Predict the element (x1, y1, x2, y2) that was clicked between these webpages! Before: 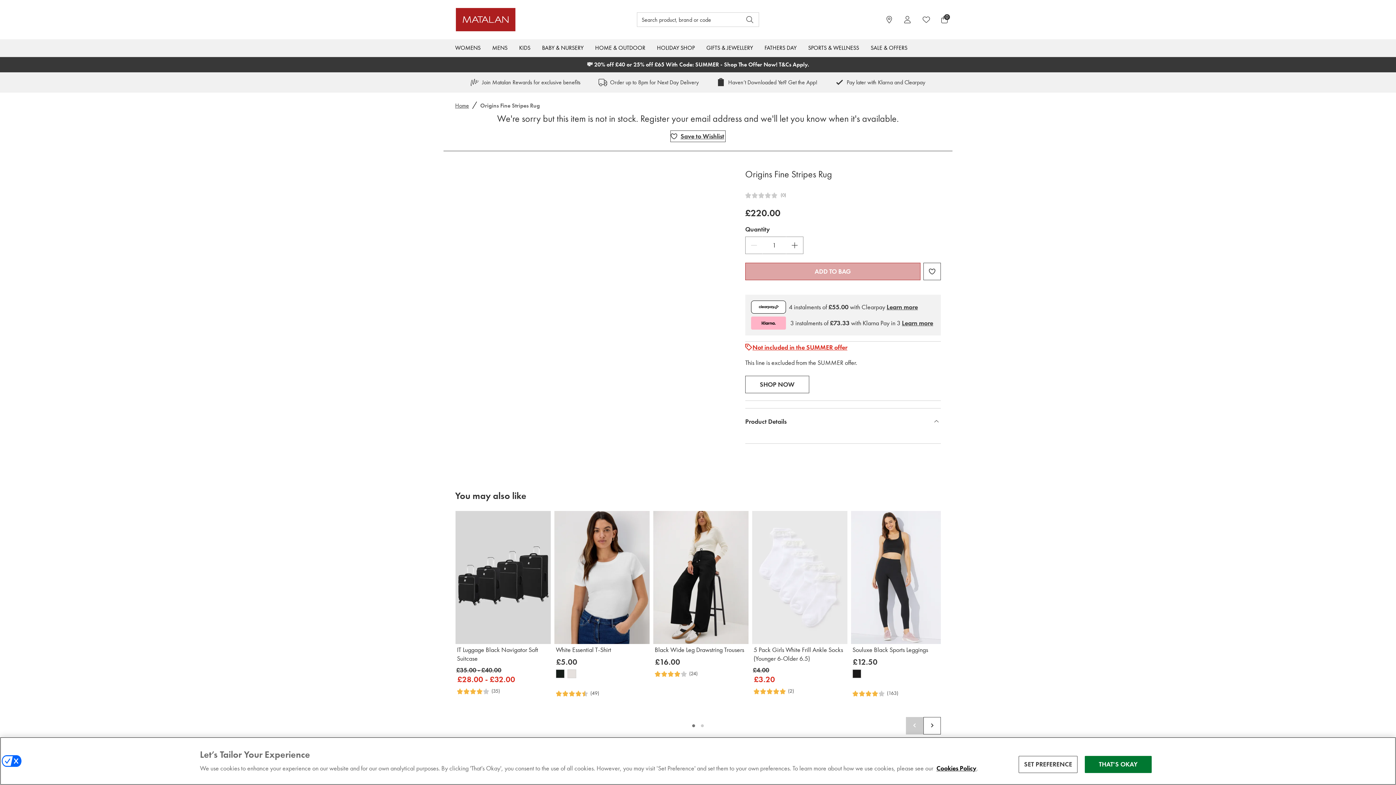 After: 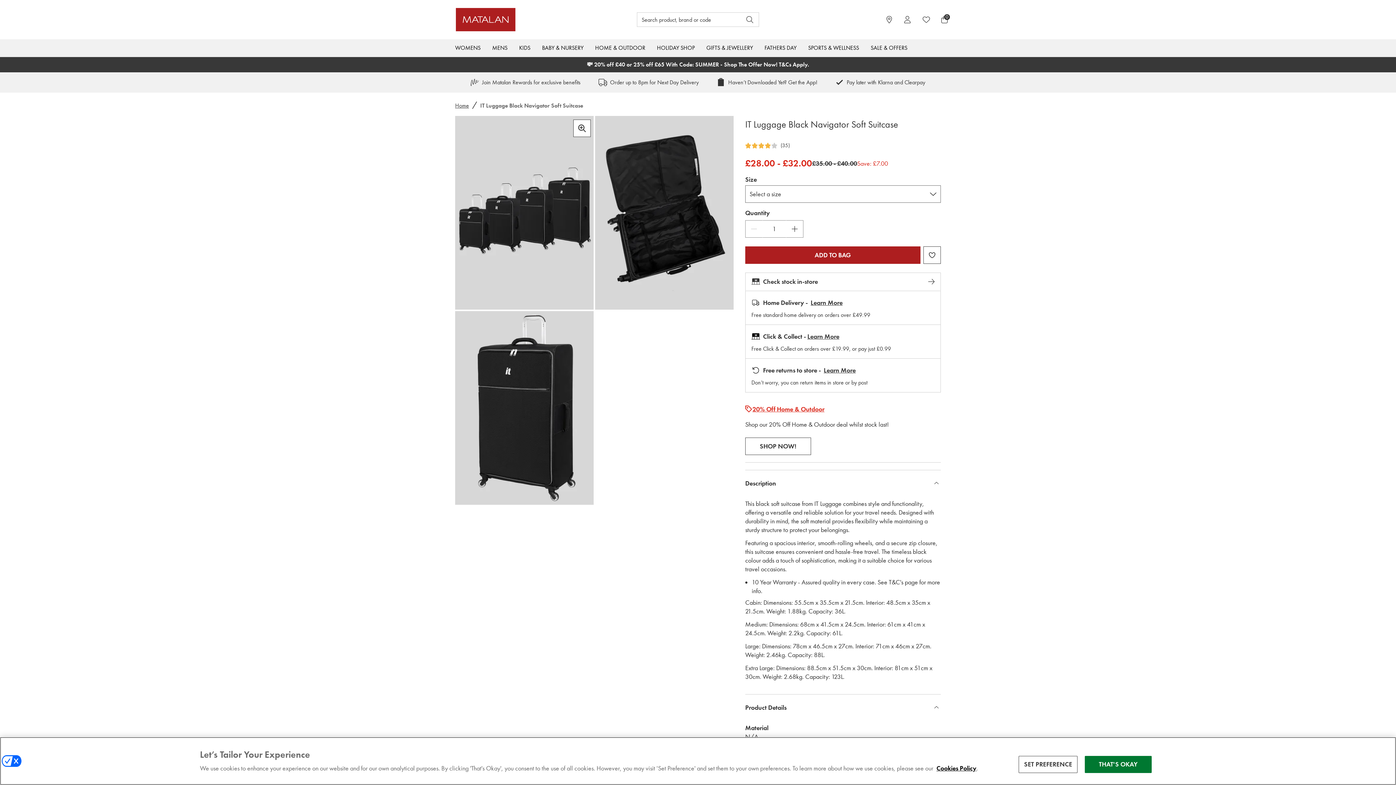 Action: label: IT Luggage Black Navigator Soft Suitcase bbox: (455, 511, 550, 644)